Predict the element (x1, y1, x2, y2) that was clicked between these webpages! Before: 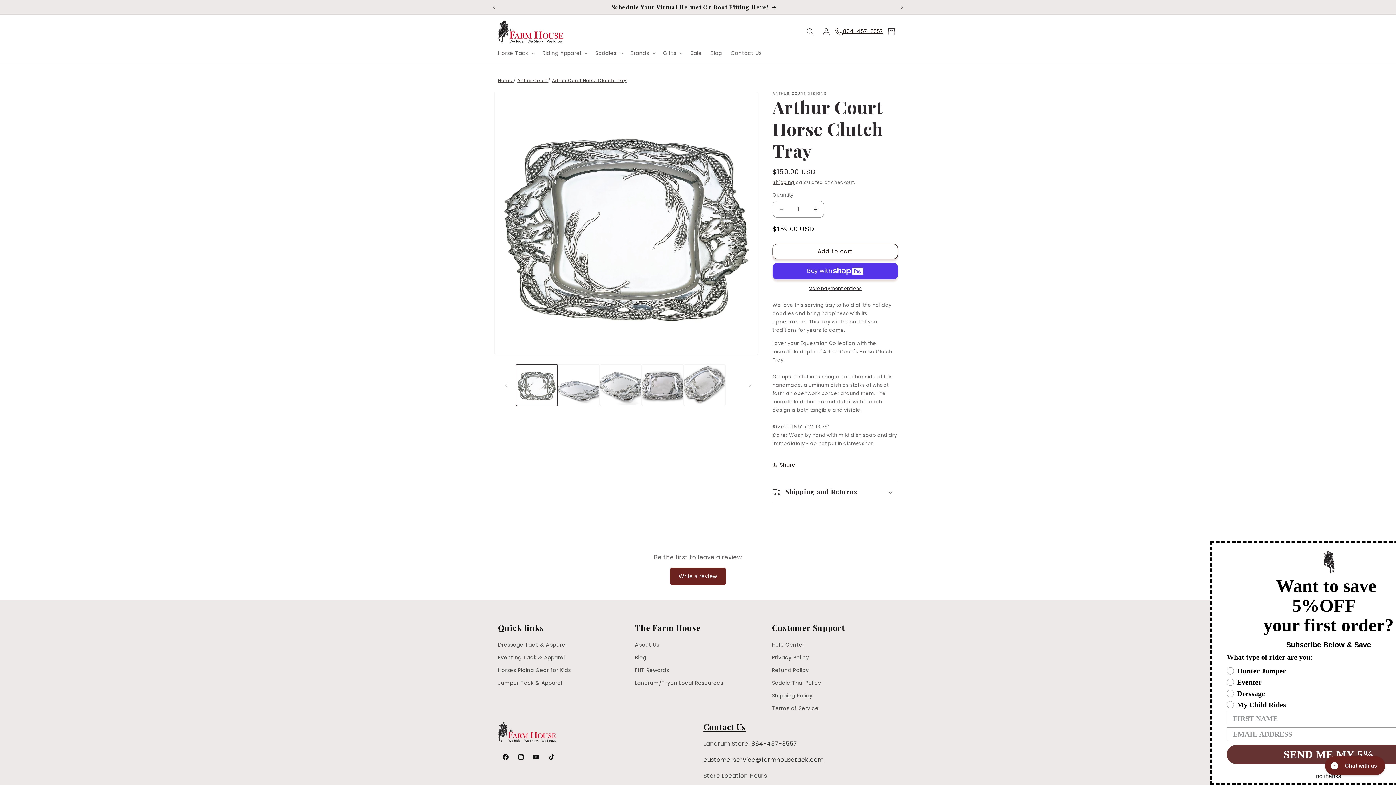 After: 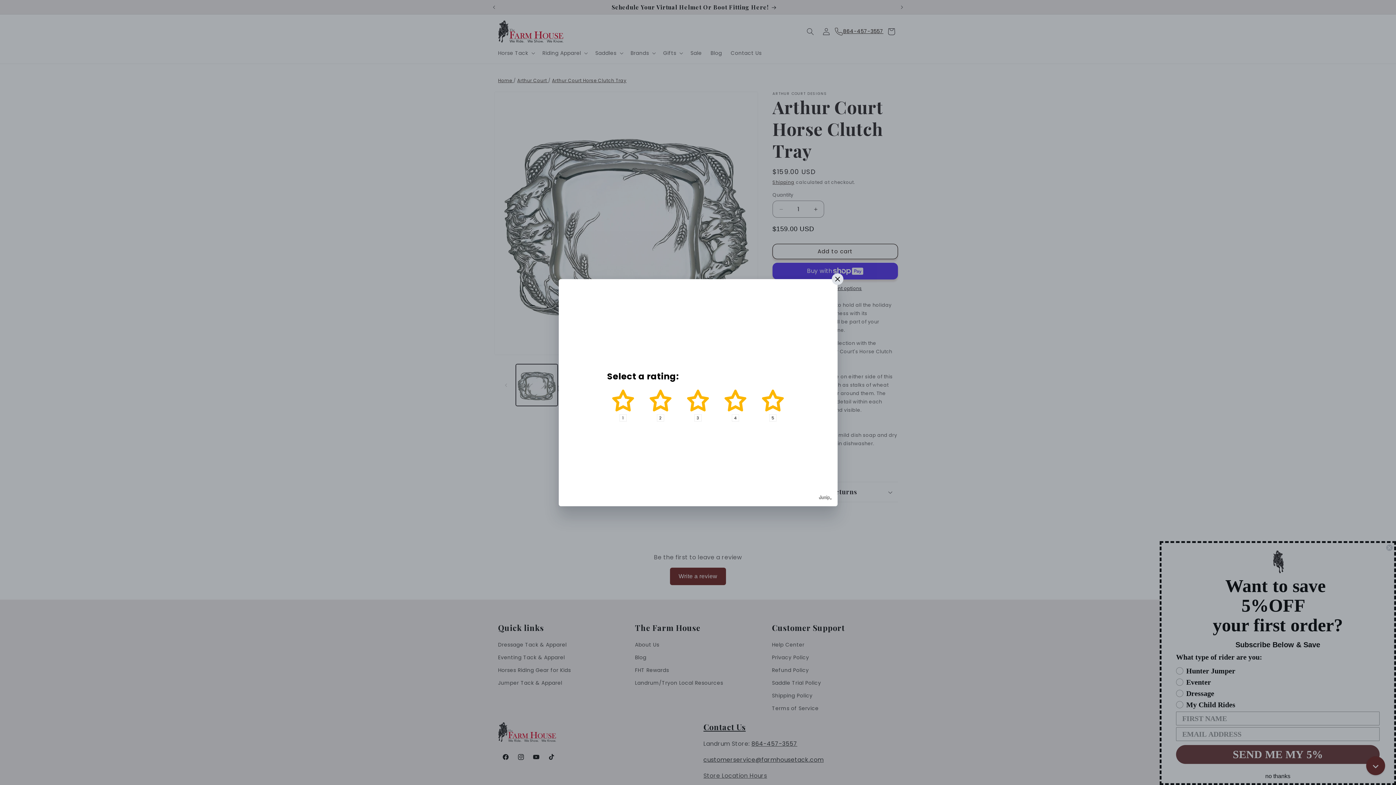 Action: bbox: (670, 568, 726, 585) label: Write a review